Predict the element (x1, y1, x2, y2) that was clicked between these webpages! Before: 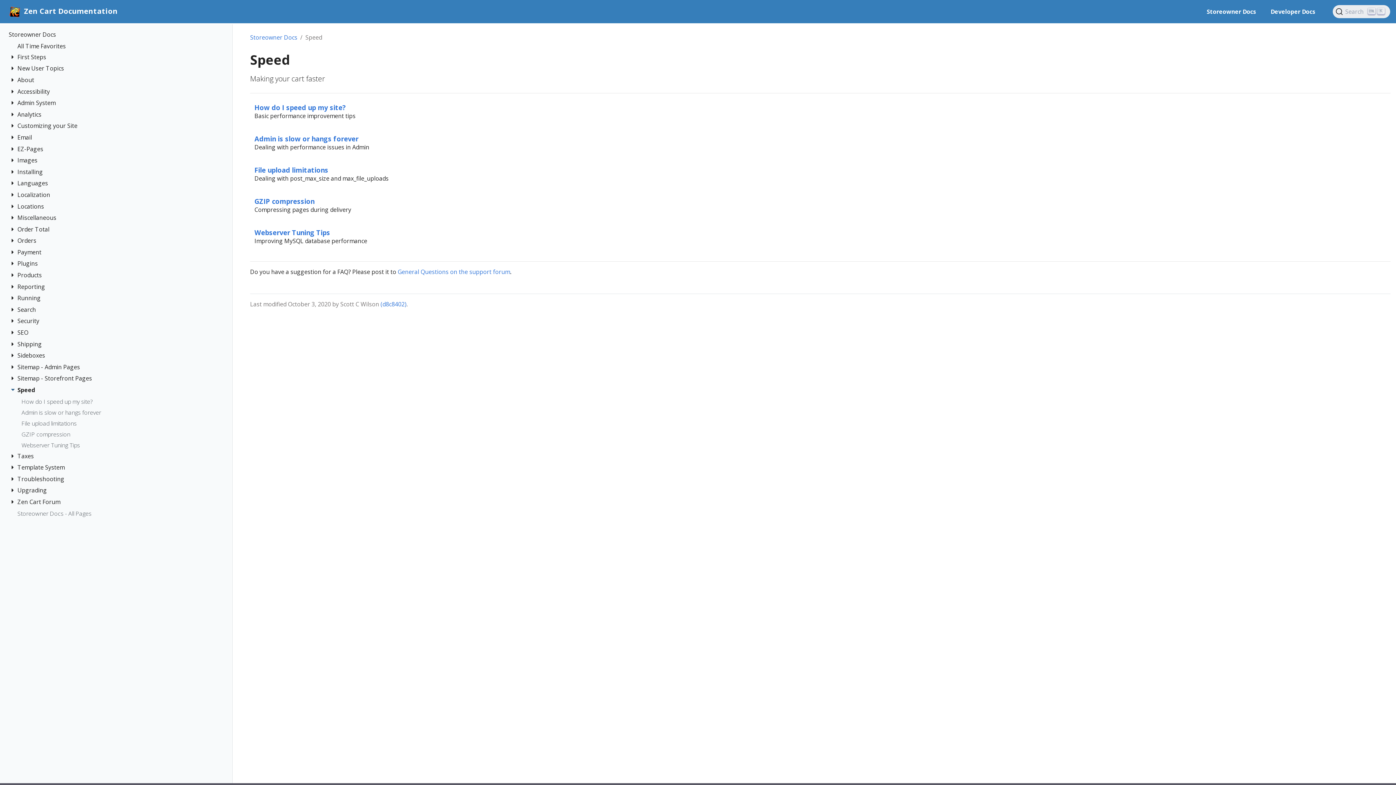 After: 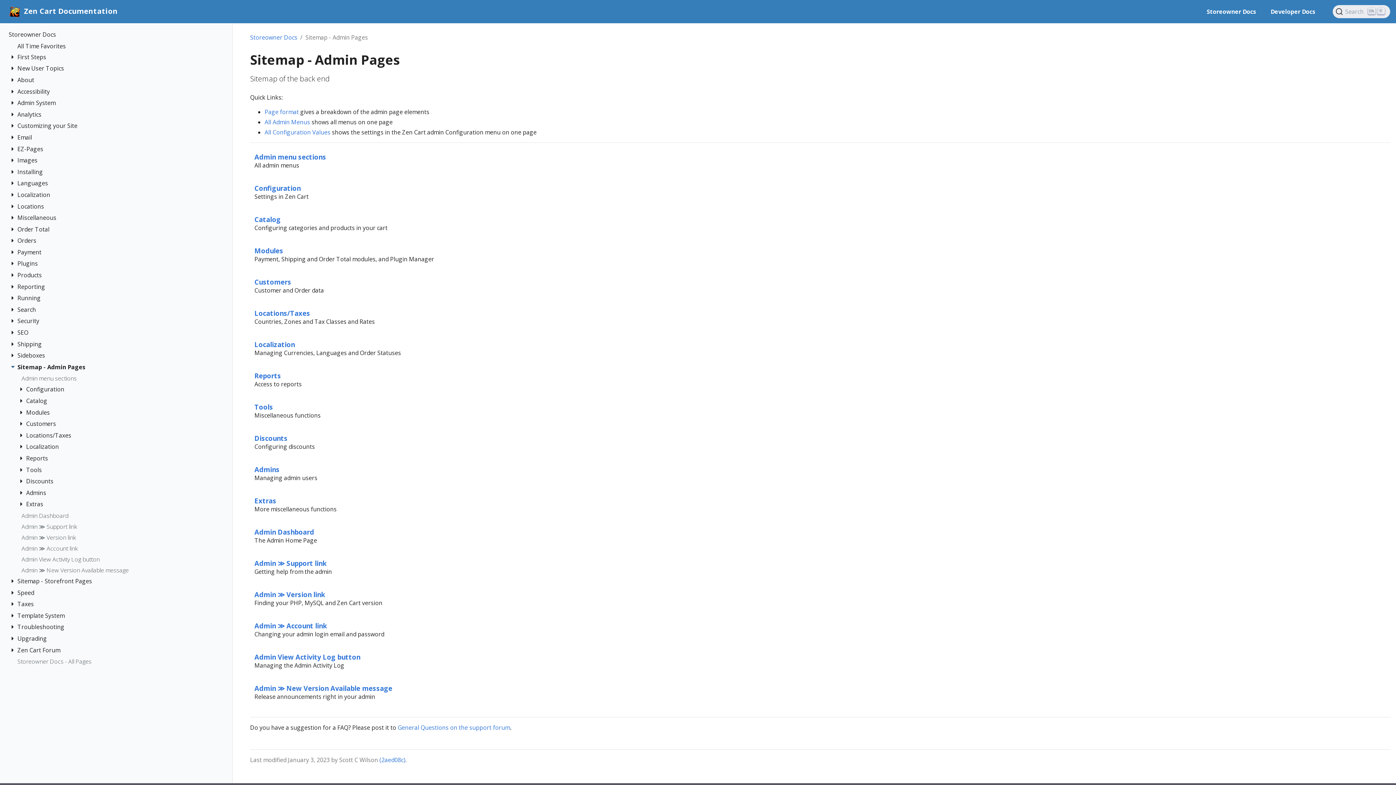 Action: bbox: (17, 362, 223, 373) label: Sitemap - Admin Pages